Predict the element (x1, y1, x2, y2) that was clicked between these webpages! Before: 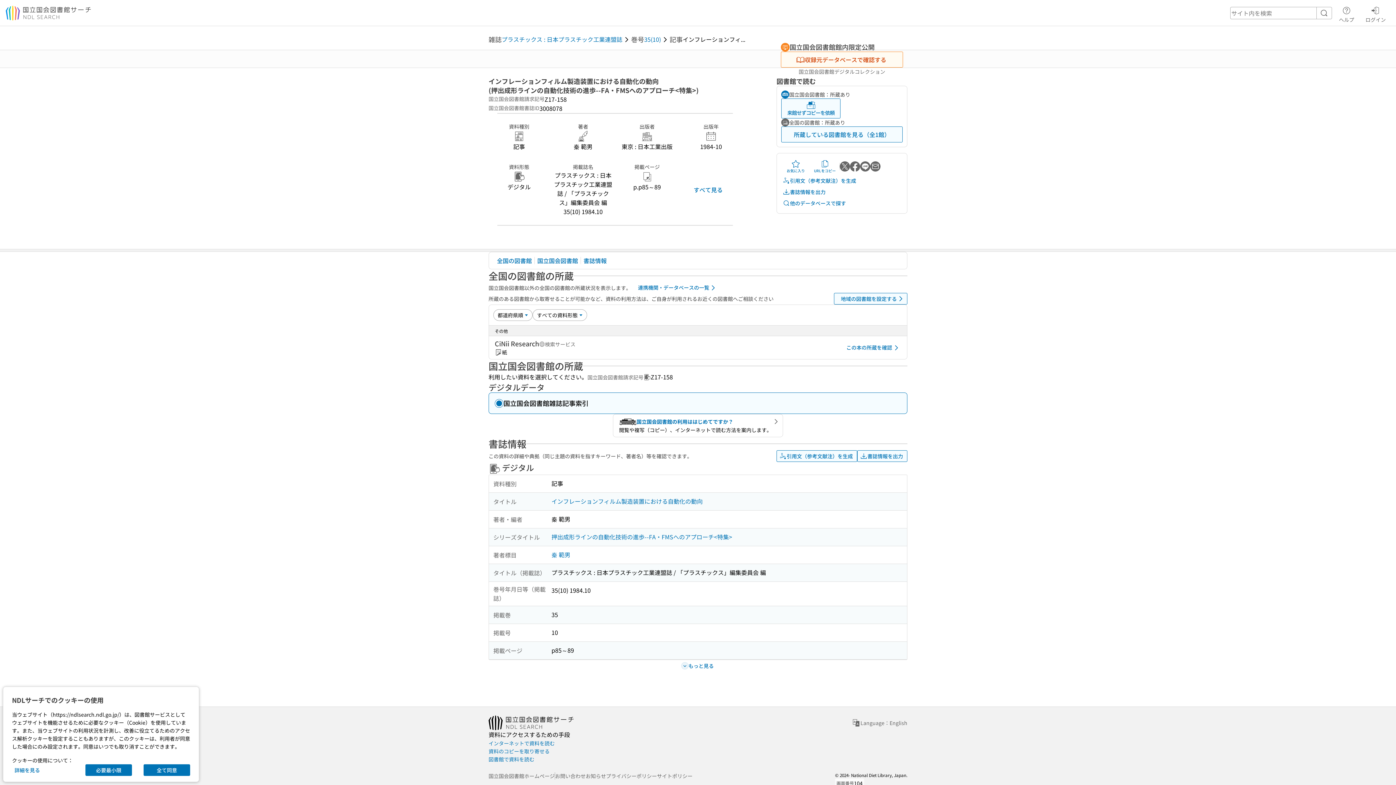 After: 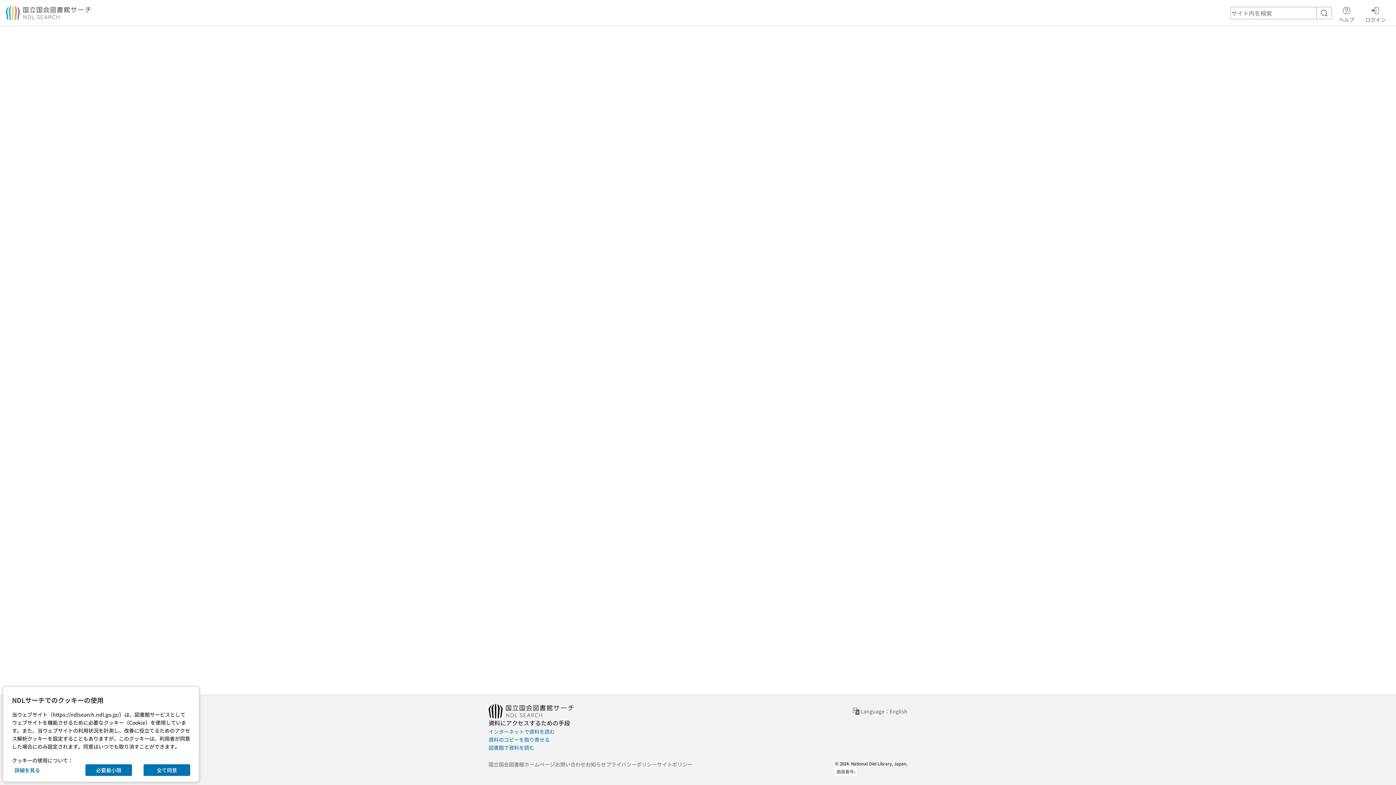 Action: bbox: (585, 772, 606, 780) label: お知らせ